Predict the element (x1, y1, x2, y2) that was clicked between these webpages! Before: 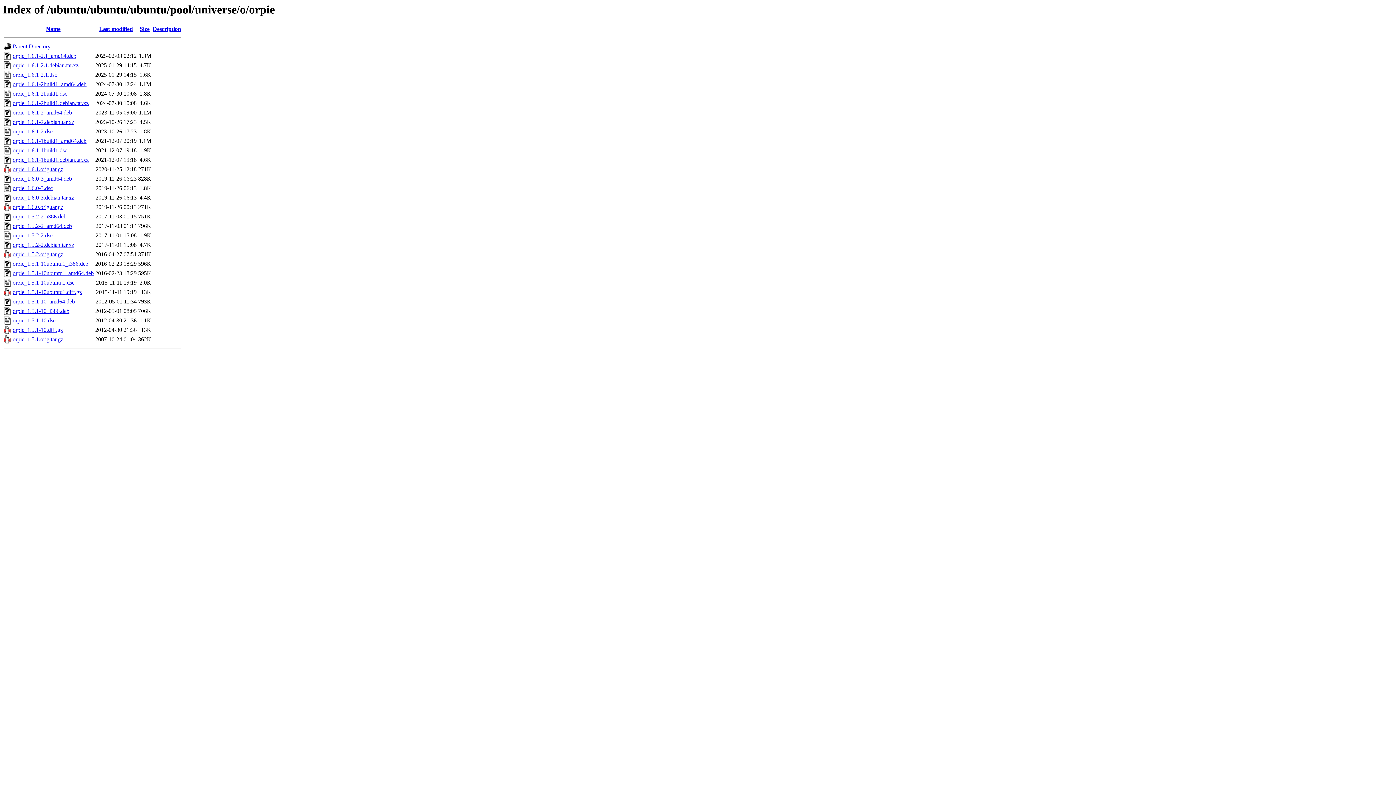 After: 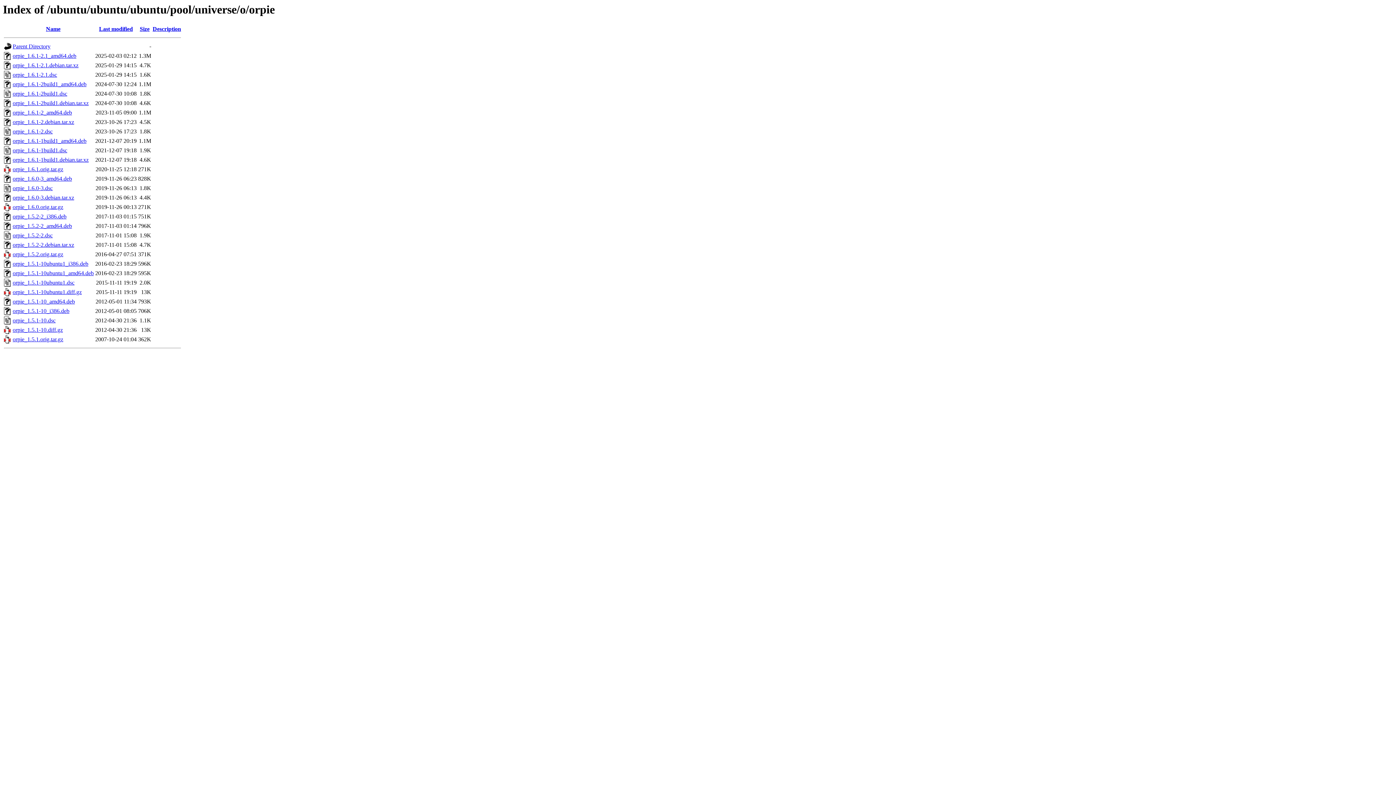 Action: label: orpie_1.5.1.orig.tar.gz bbox: (12, 336, 63, 342)